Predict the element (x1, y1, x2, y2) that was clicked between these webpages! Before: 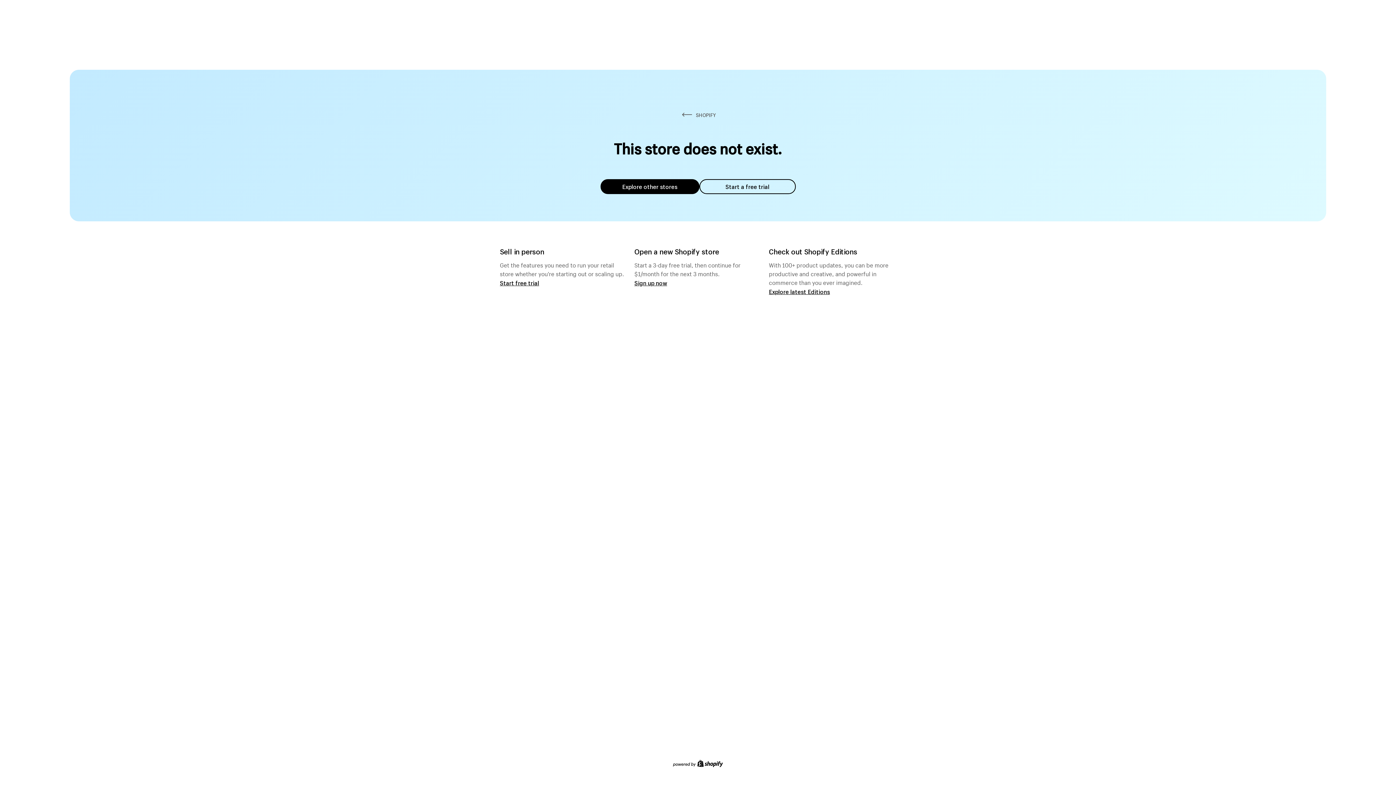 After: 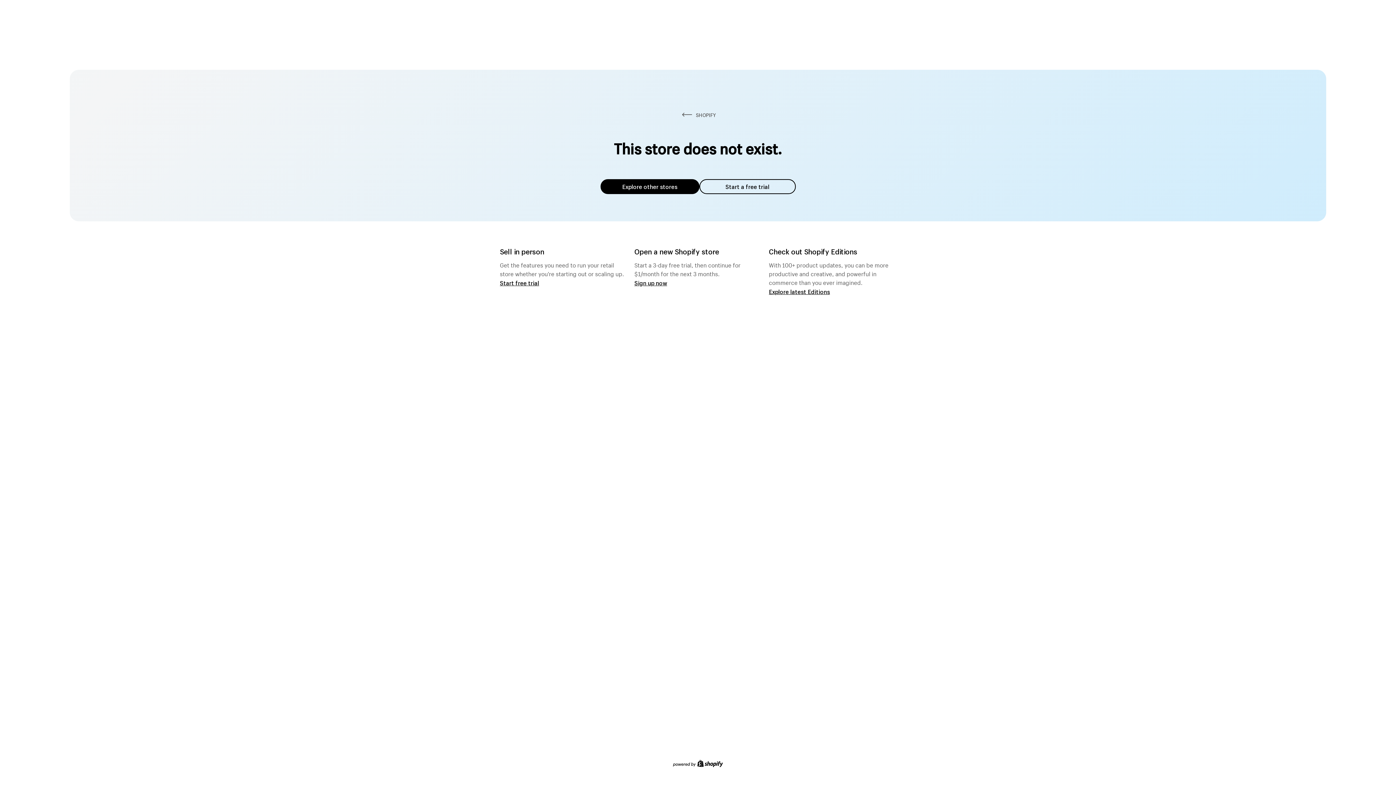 Action: bbox: (600, 179, 699, 194) label: Explore other stores